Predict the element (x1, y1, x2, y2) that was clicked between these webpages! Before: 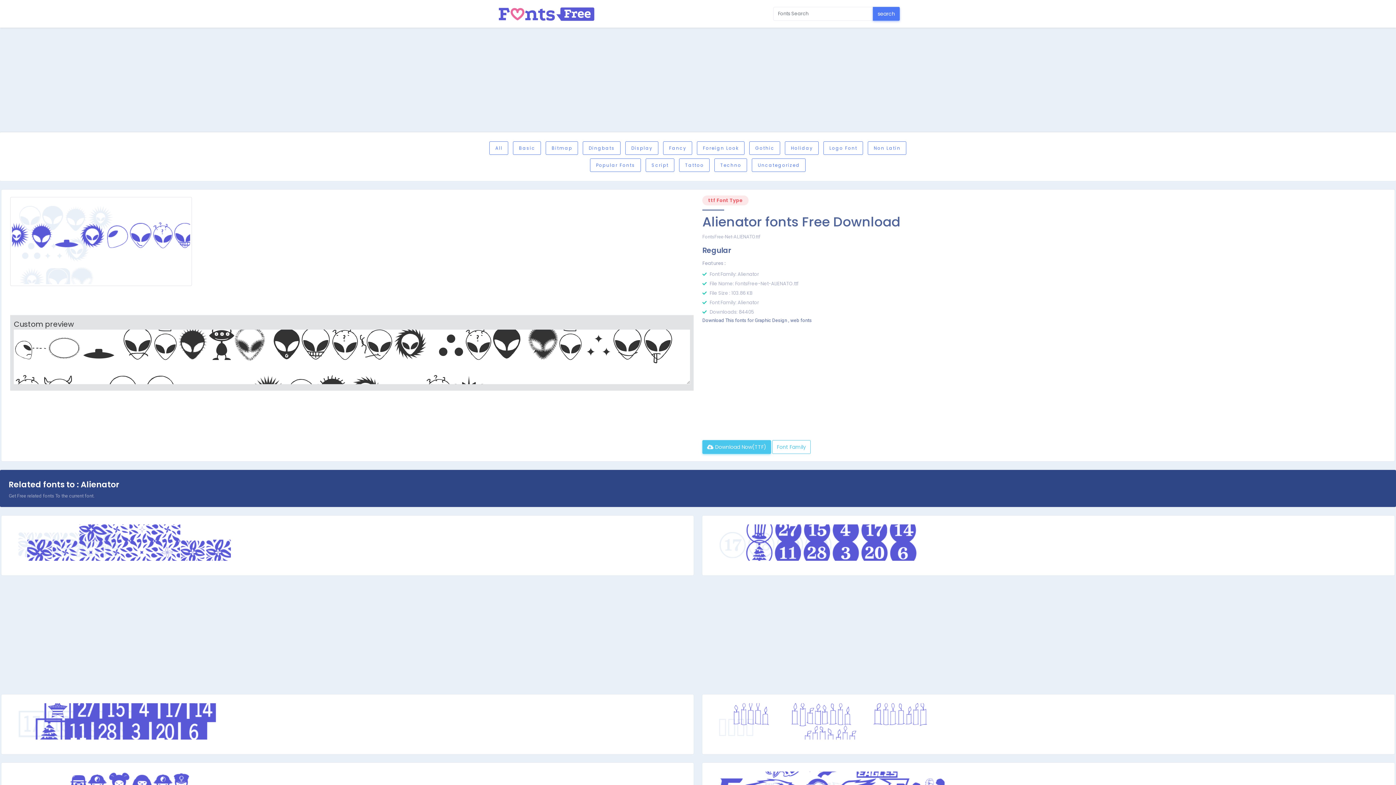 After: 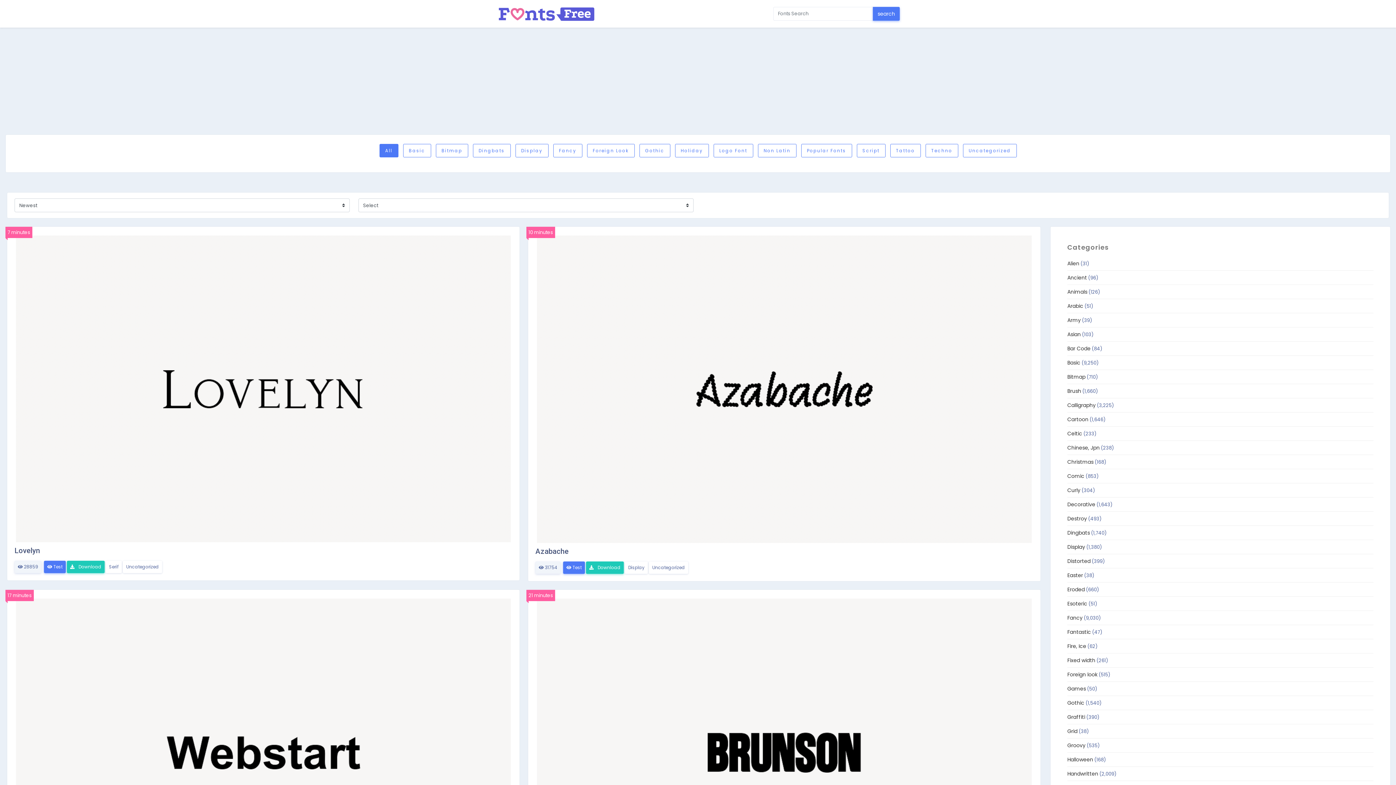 Action: bbox: (496, 2, 603, 24)